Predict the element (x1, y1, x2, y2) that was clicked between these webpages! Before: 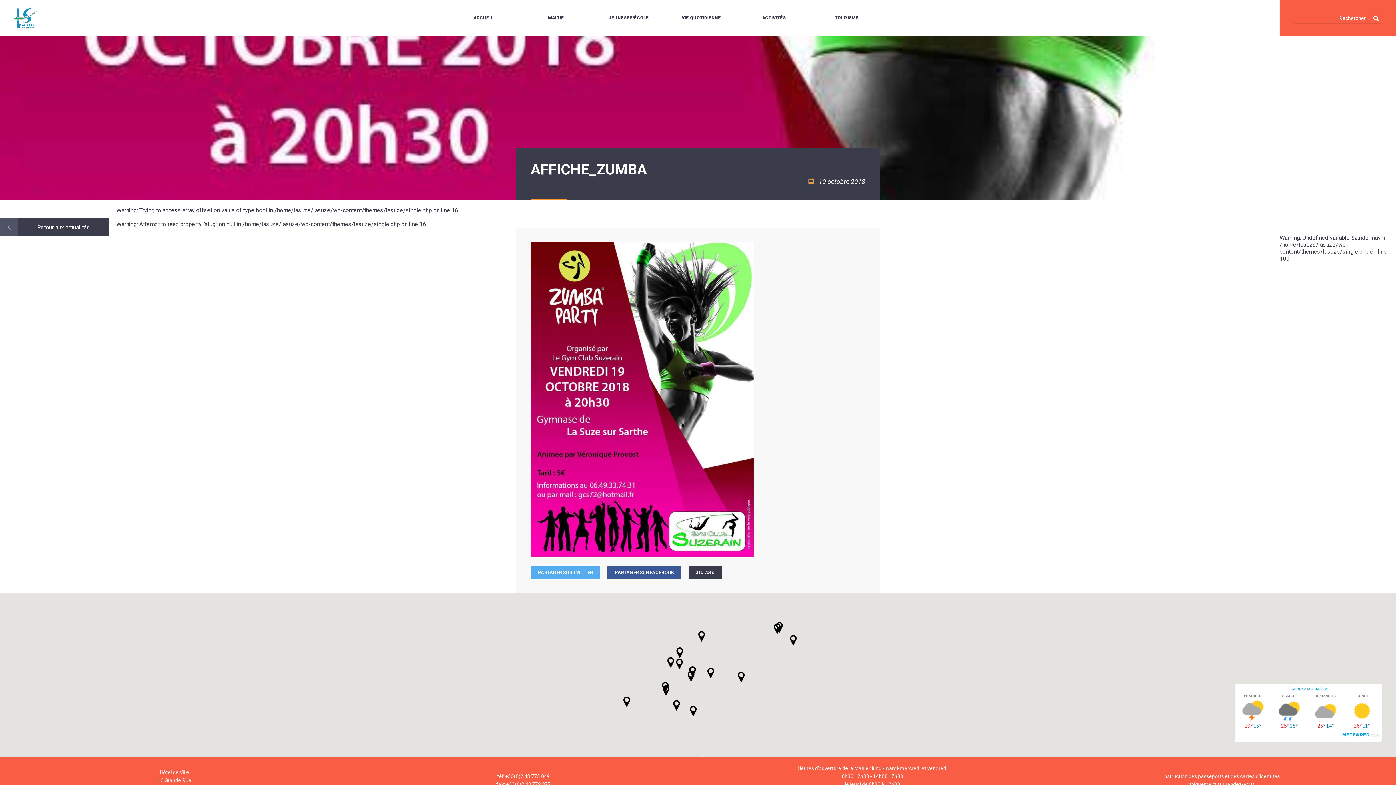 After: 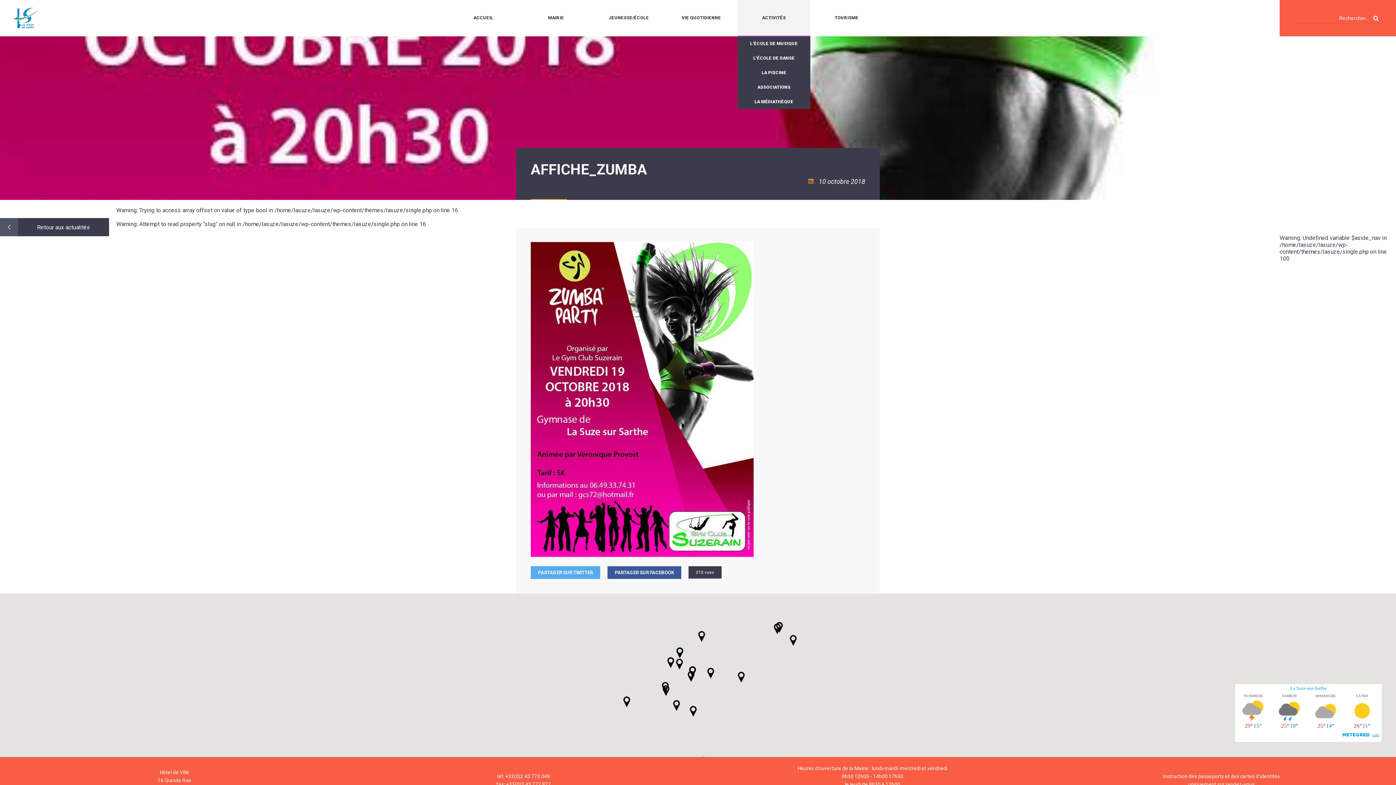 Action: label: ACTIVITÉS bbox: (737, 0, 810, 35)